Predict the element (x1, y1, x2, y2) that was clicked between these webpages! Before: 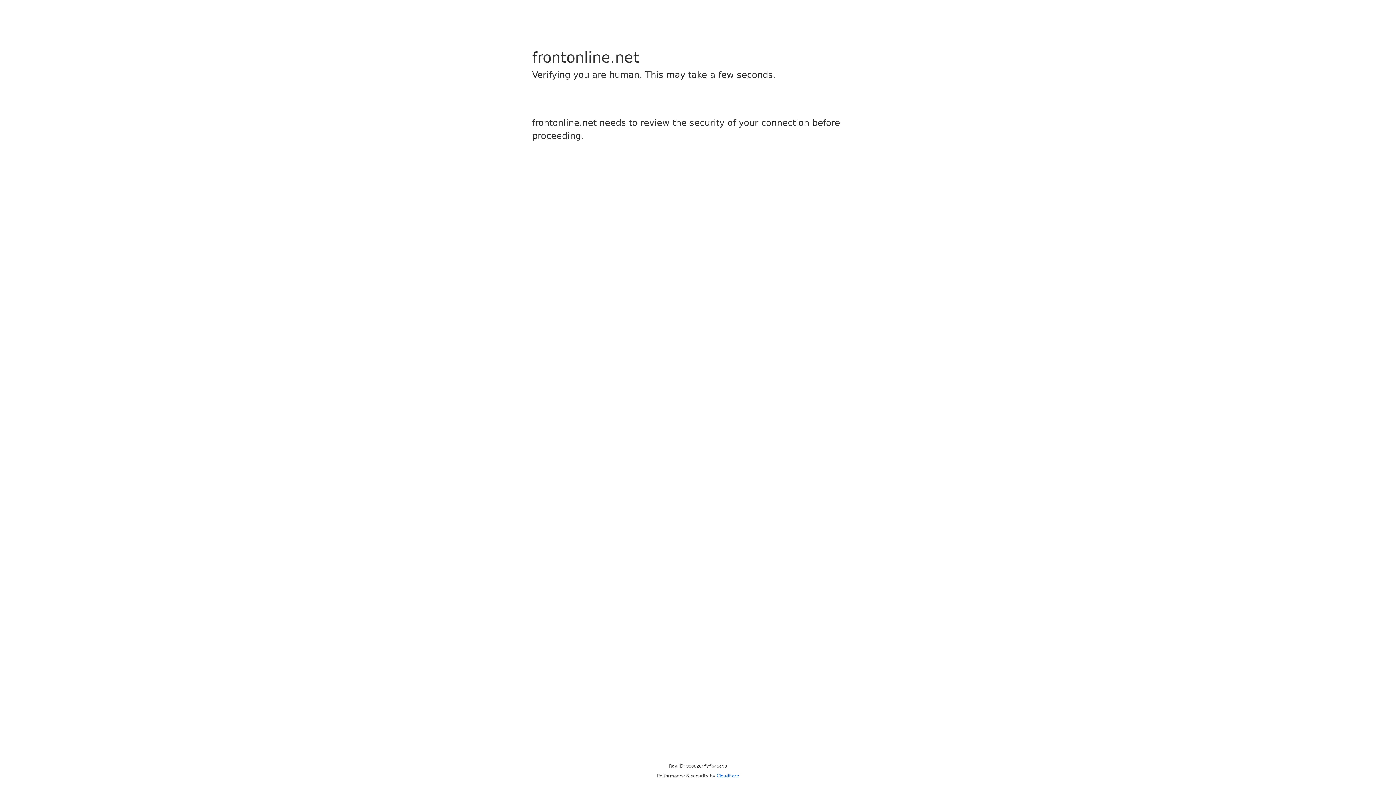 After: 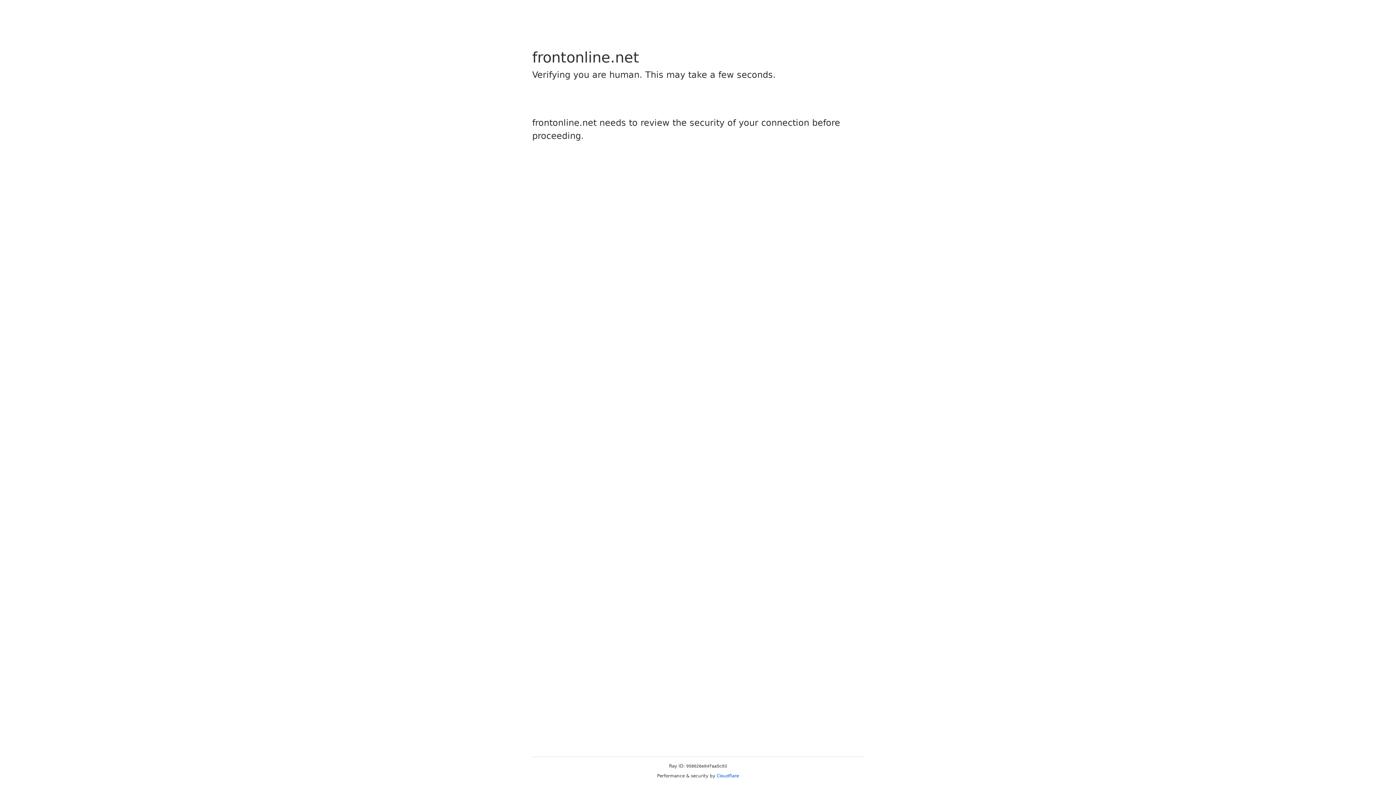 Action: bbox: (716, 773, 739, 778) label: Cloudflare